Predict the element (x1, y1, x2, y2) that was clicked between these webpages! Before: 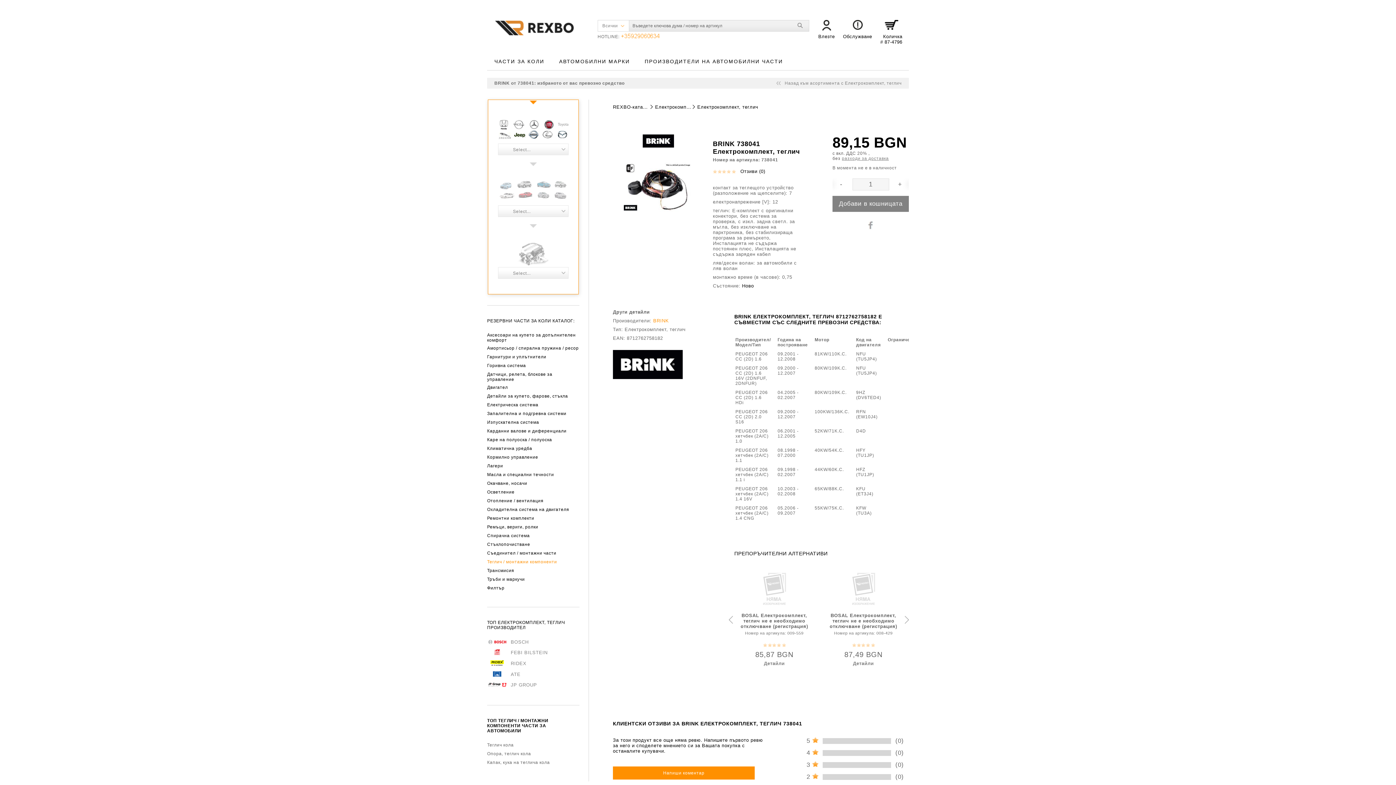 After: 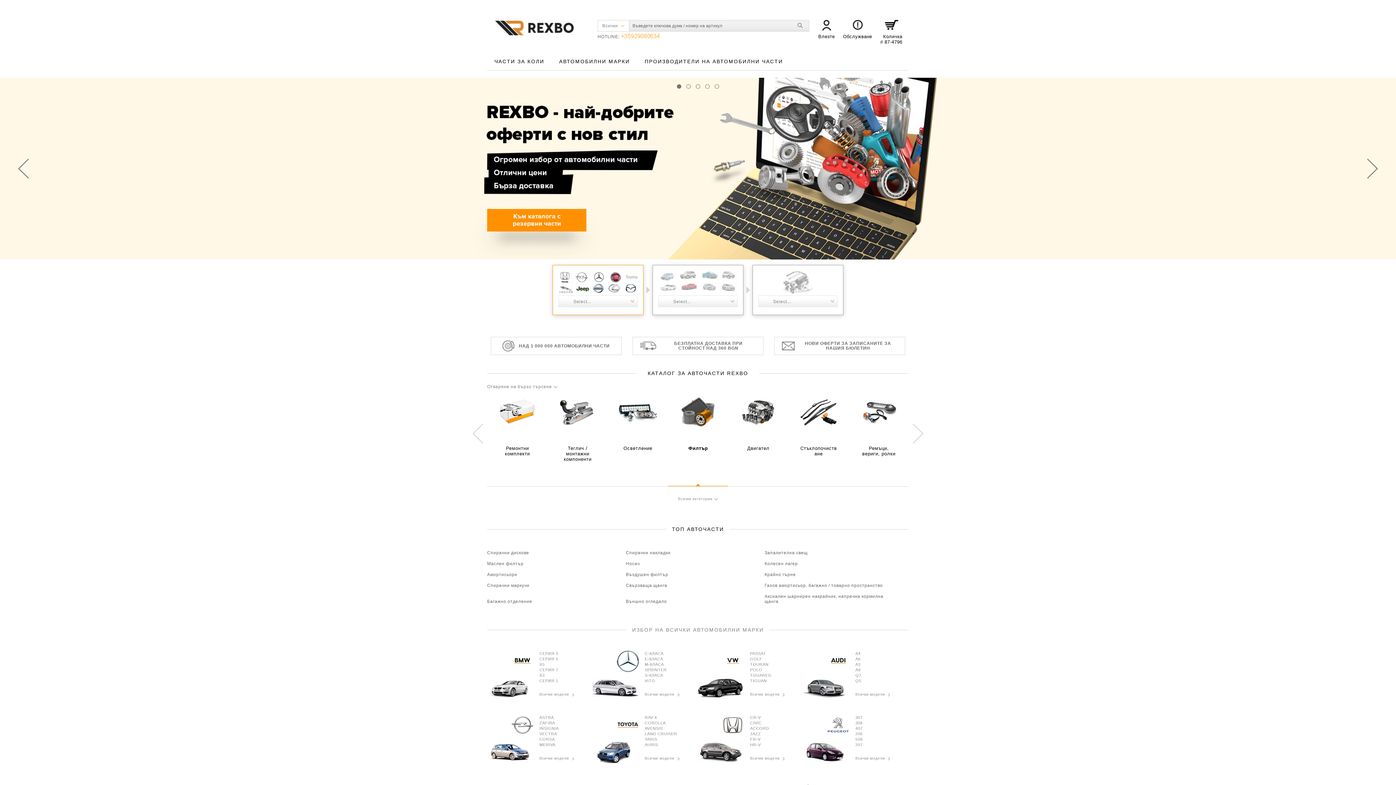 Action: label: REXBO-каталог за части bbox: (613, 104, 655, 109)